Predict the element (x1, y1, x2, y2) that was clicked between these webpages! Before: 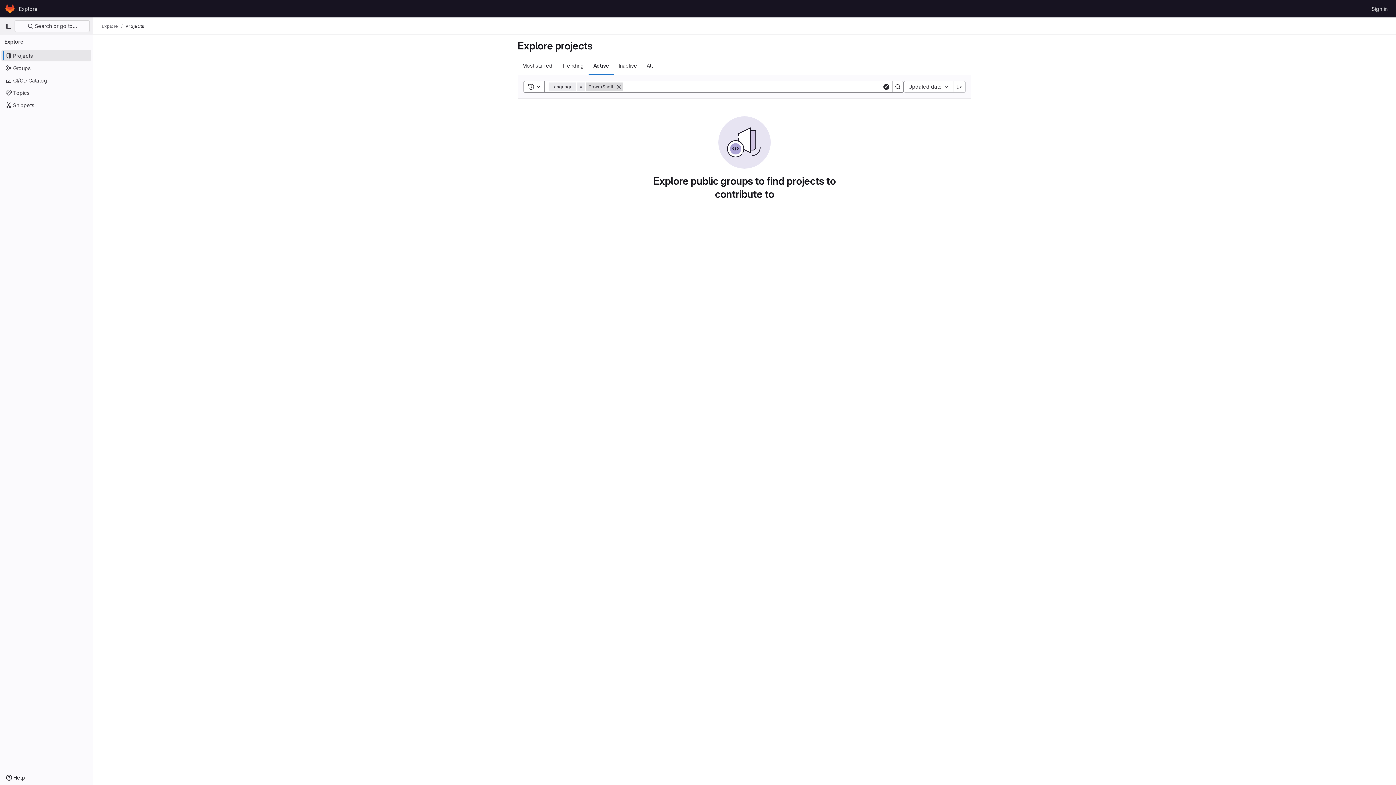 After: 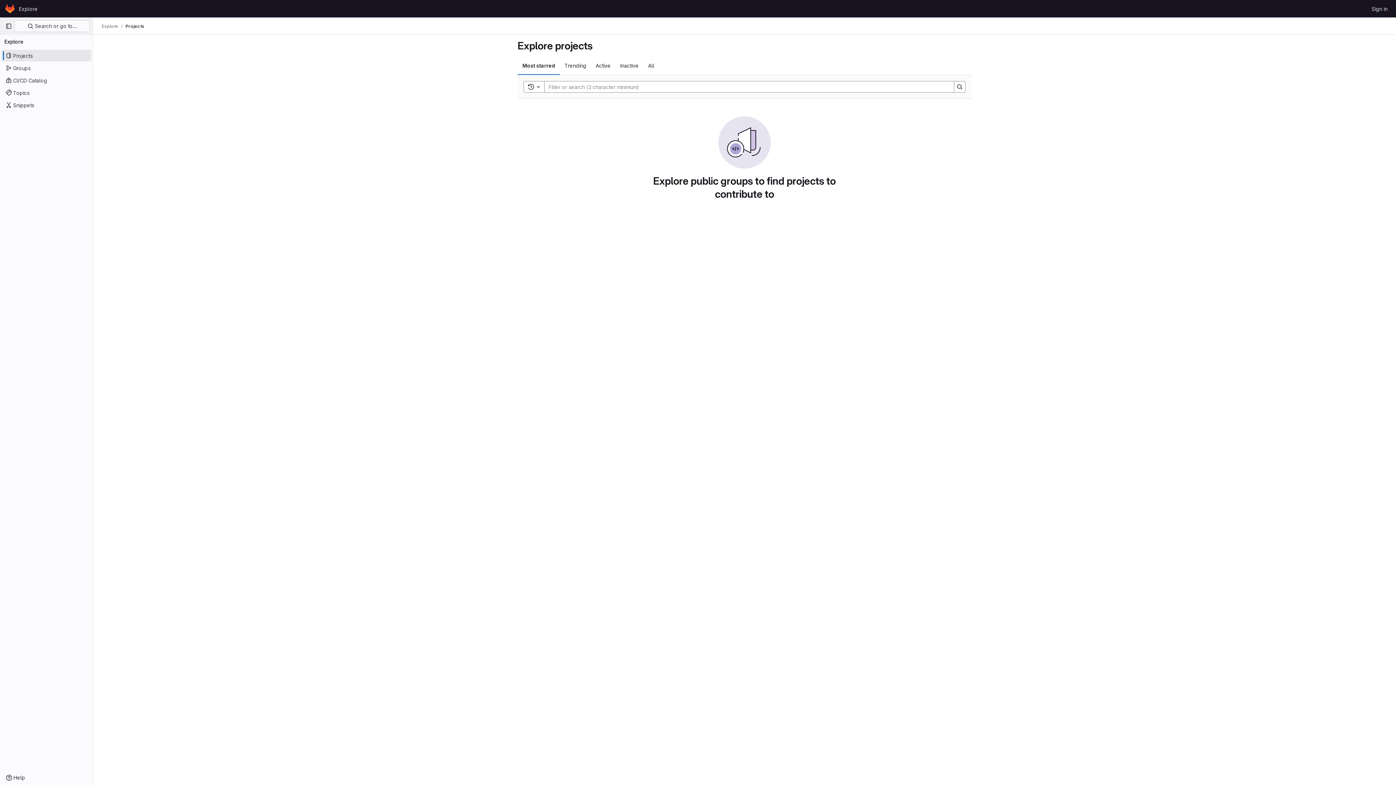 Action: label: Projects bbox: (1, 49, 91, 61)